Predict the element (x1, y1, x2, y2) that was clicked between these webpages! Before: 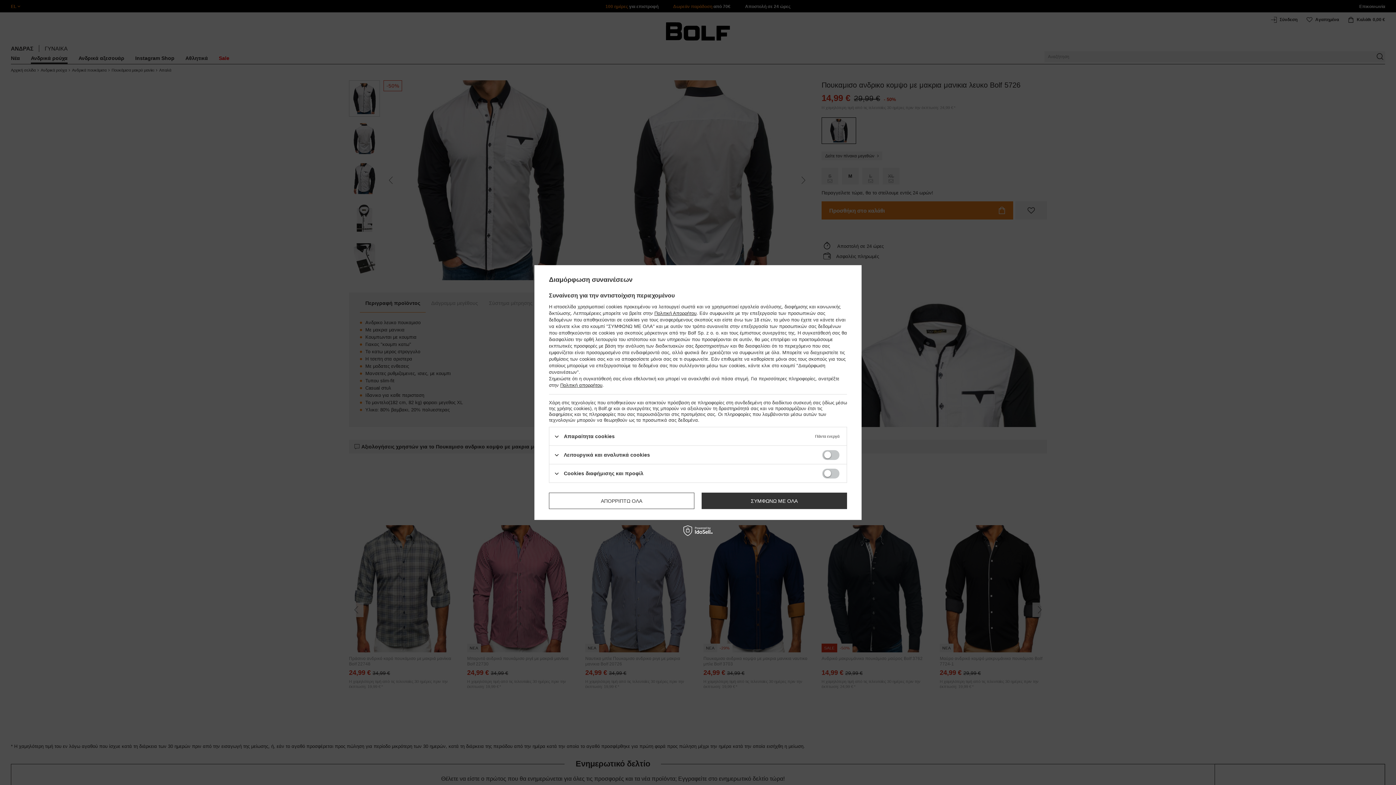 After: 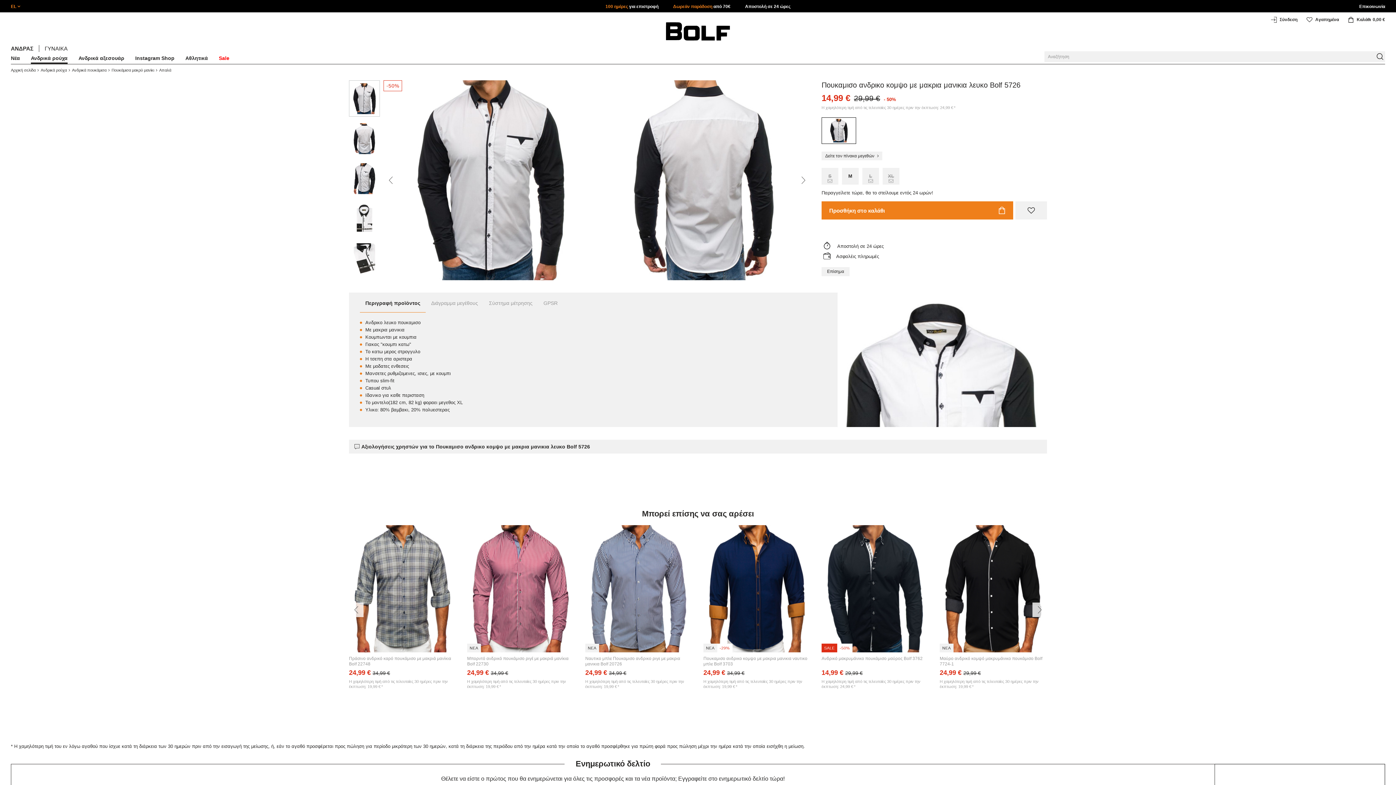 Action: label: ΑΠΟΡΡΙΠΤΩ ΟΛΑ bbox: (549, 492, 694, 509)